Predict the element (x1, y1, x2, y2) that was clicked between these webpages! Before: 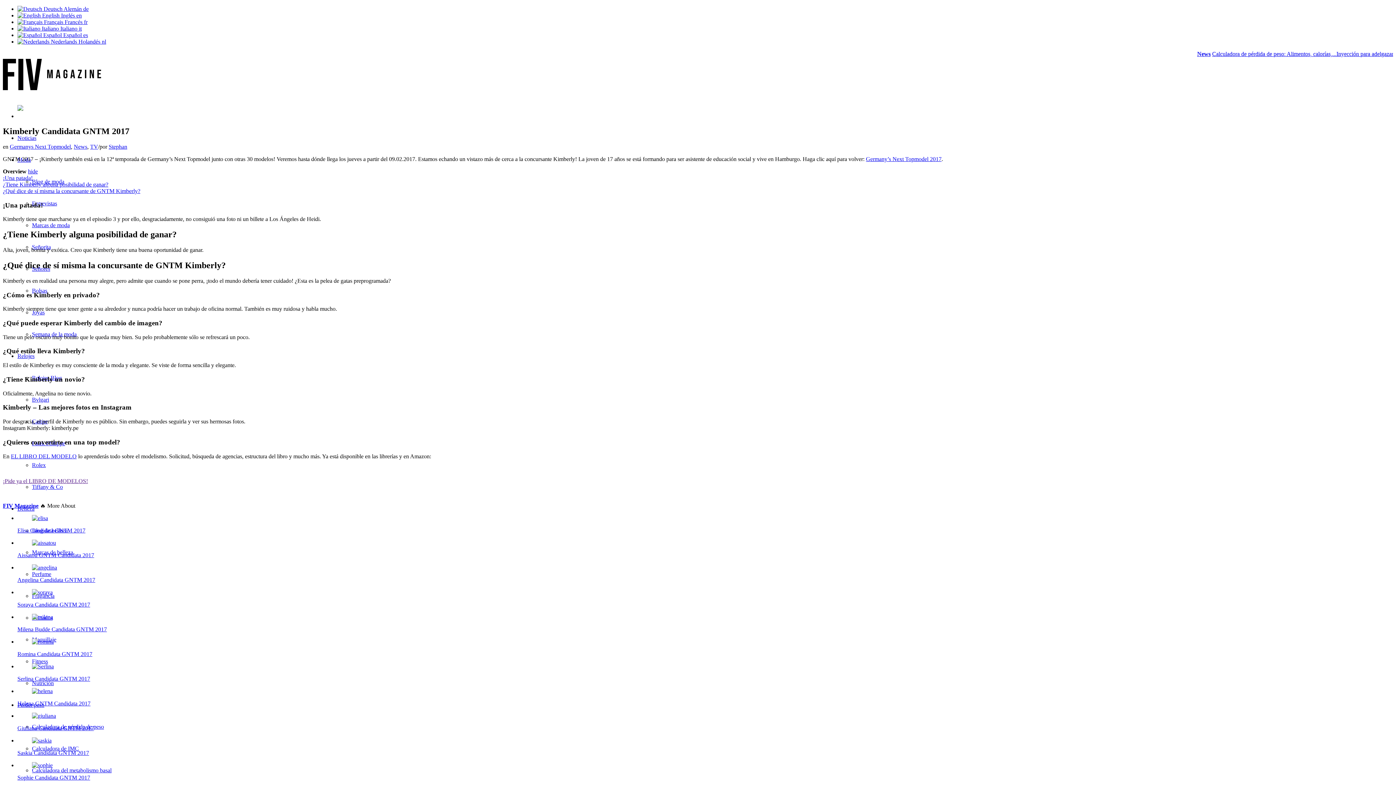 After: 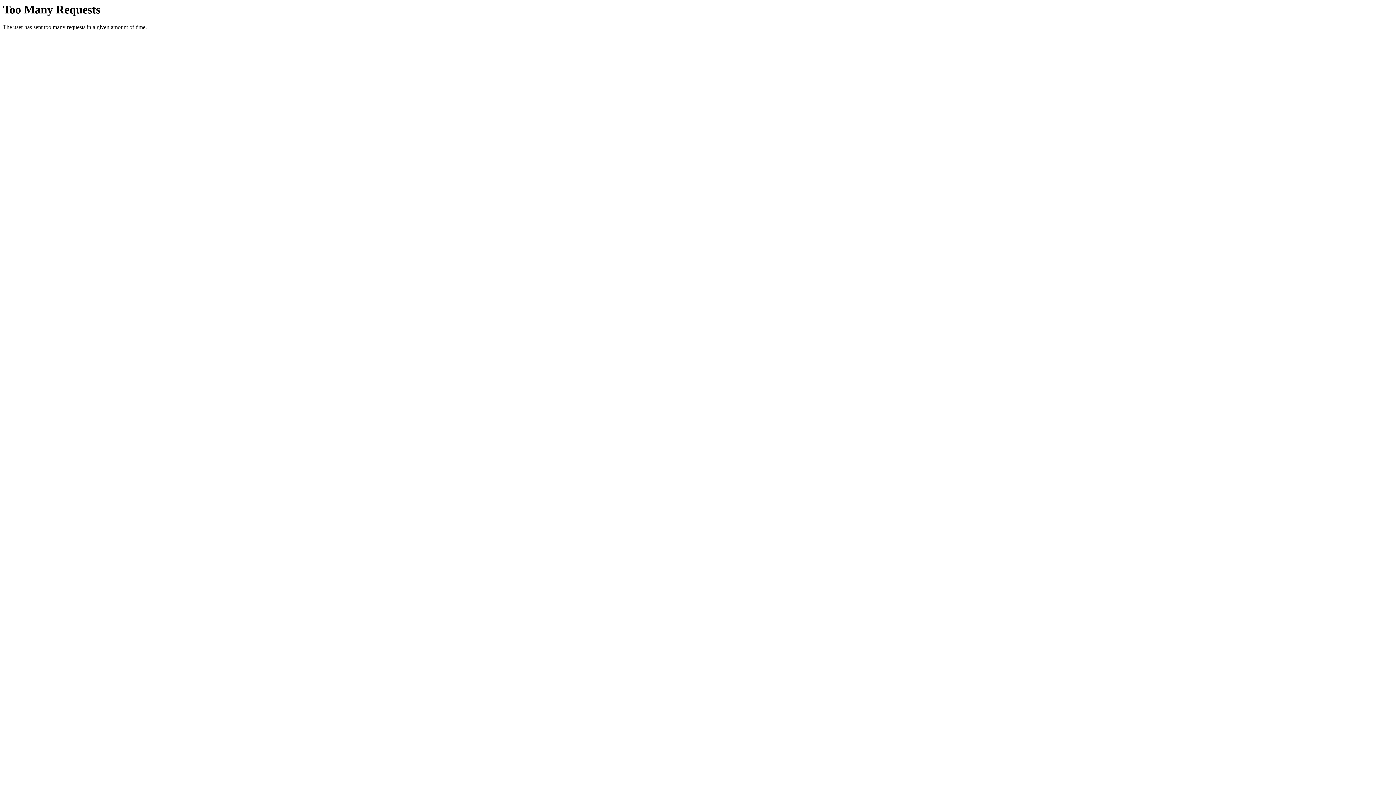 Action: bbox: (108, 143, 127, 149) label: Stephan